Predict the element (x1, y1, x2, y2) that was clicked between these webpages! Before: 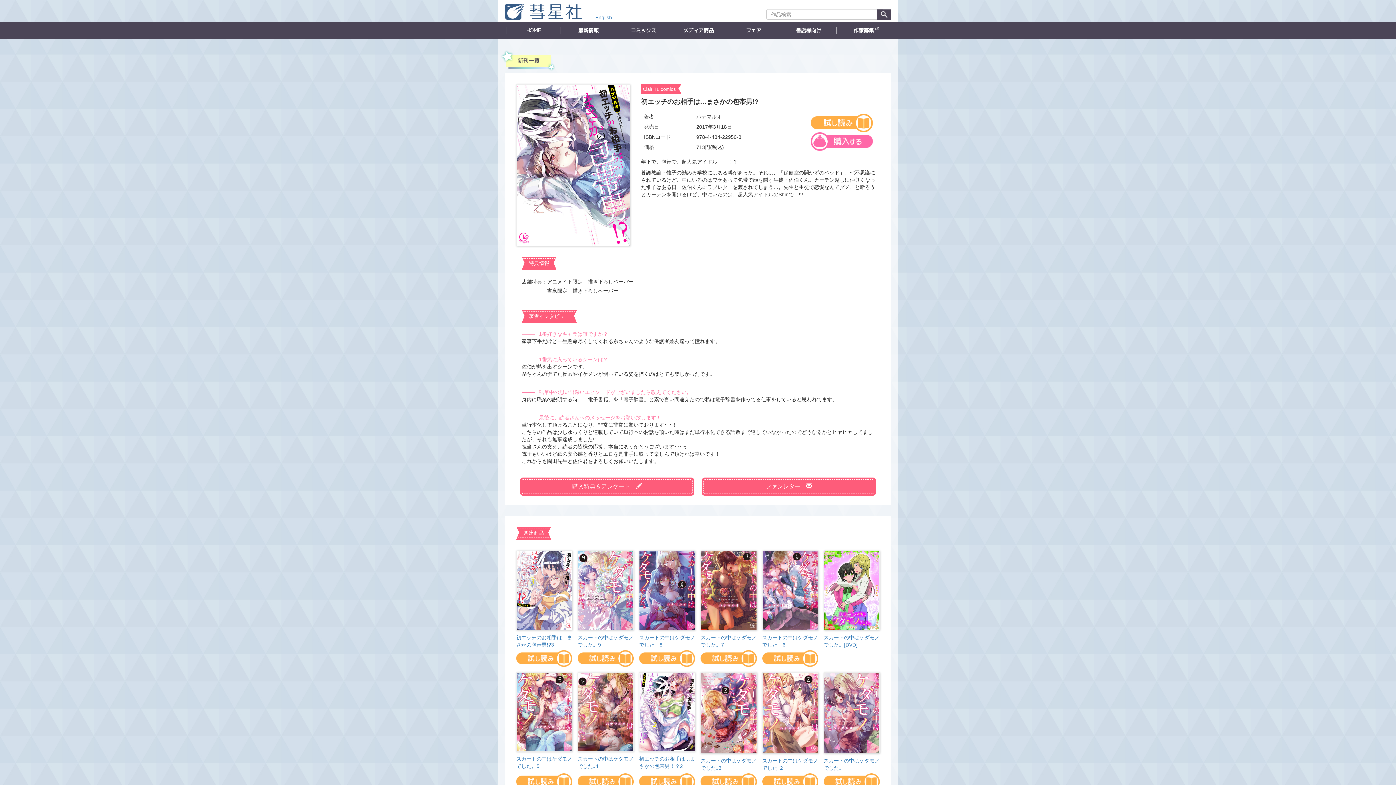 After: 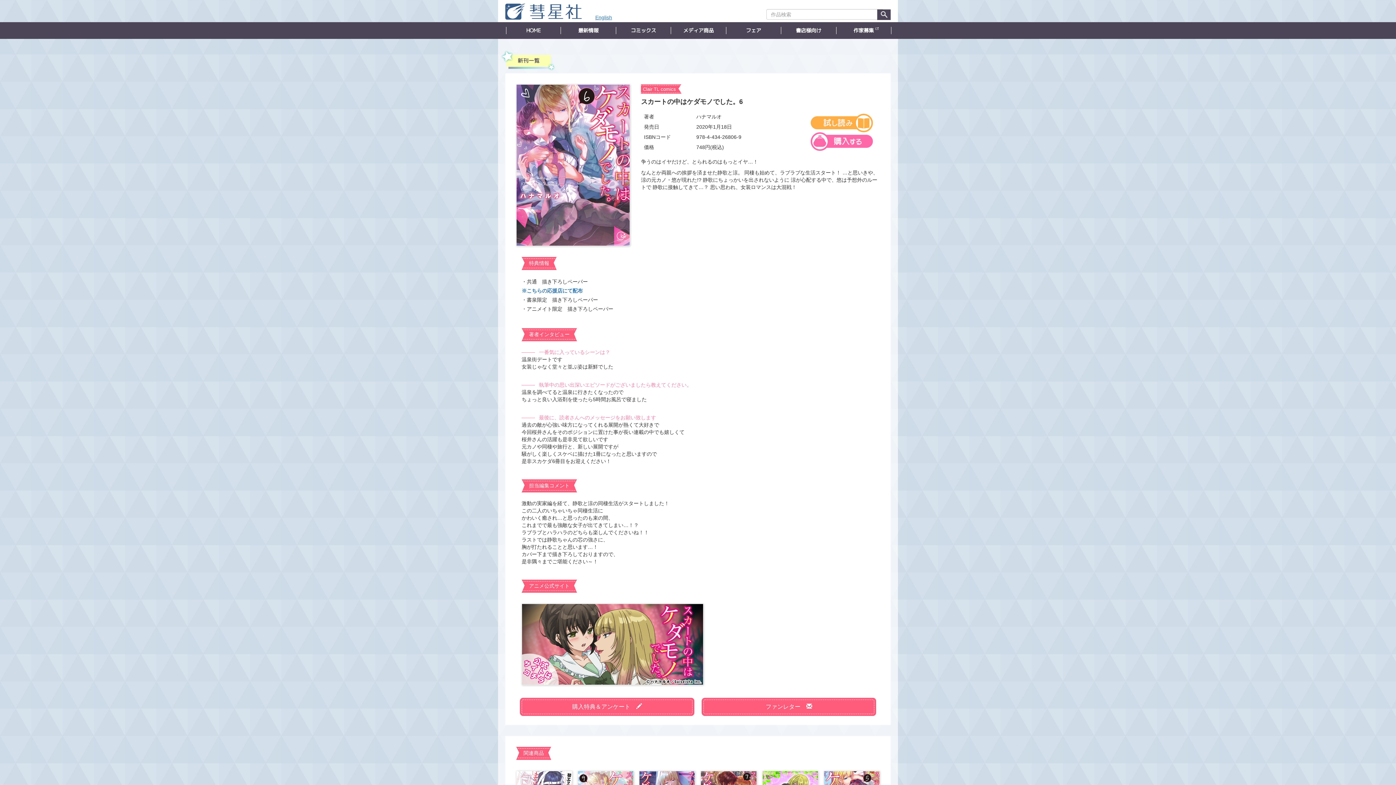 Action: label: スカートの中はケダモノでした。6 bbox: (762, 634, 818, 648)